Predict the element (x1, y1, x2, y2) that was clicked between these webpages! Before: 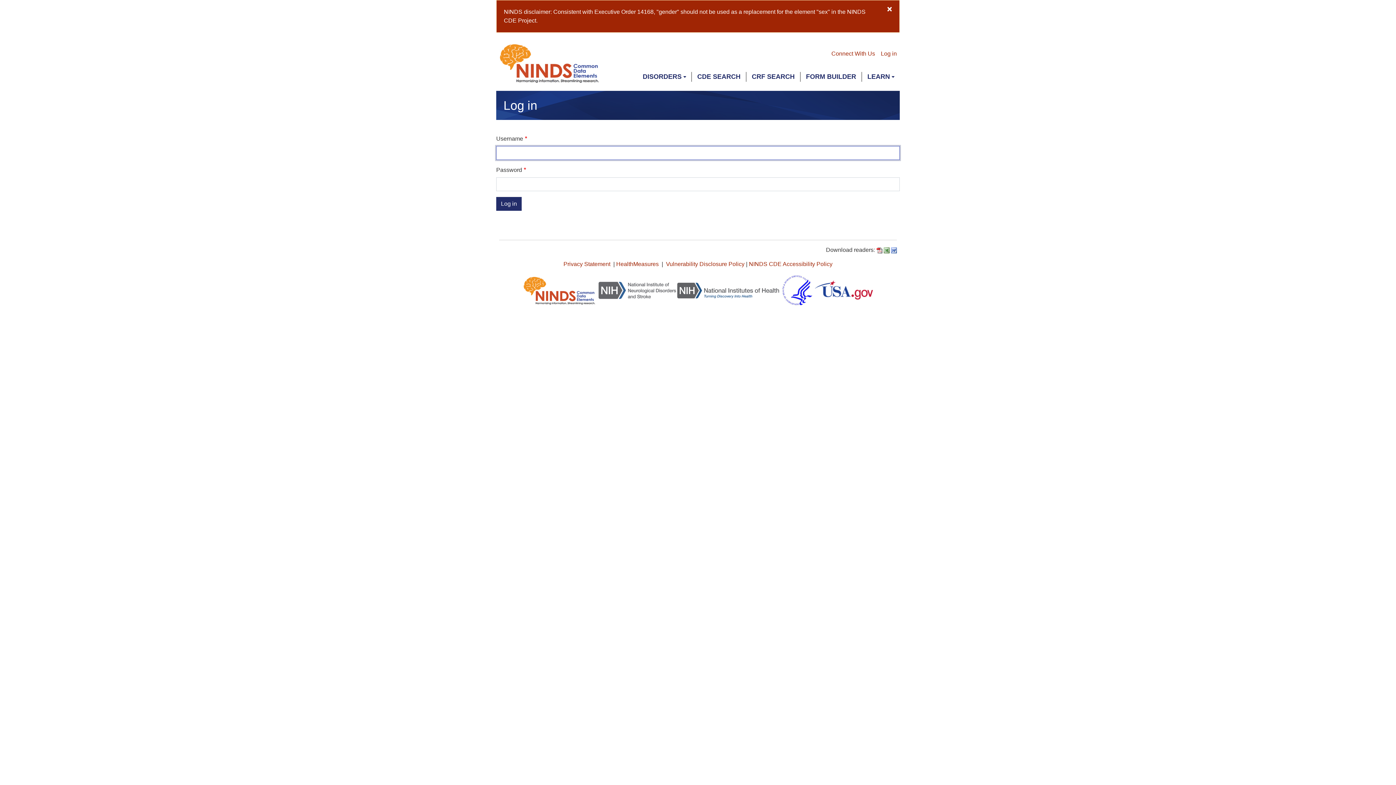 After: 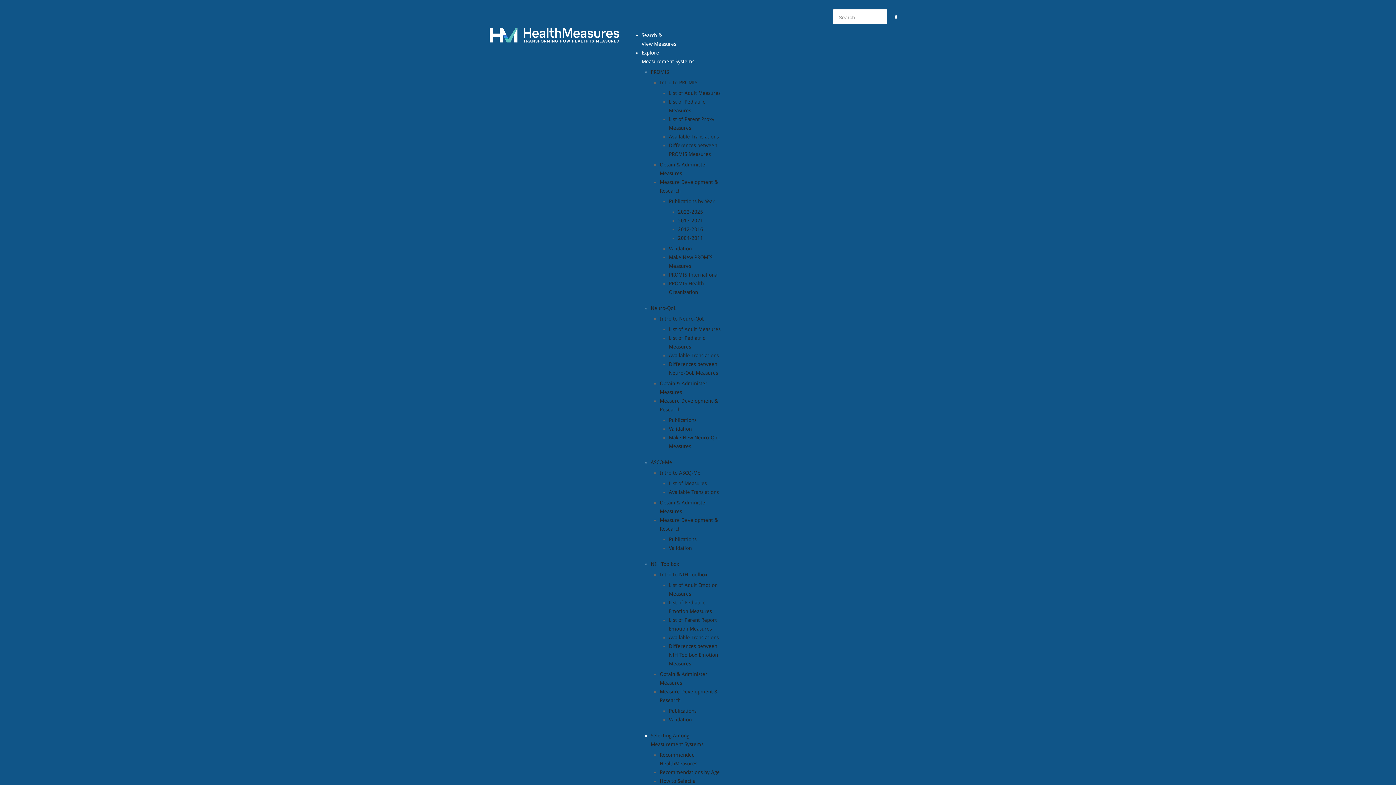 Action: bbox: (616, 261, 658, 267) label: HealthMeasures